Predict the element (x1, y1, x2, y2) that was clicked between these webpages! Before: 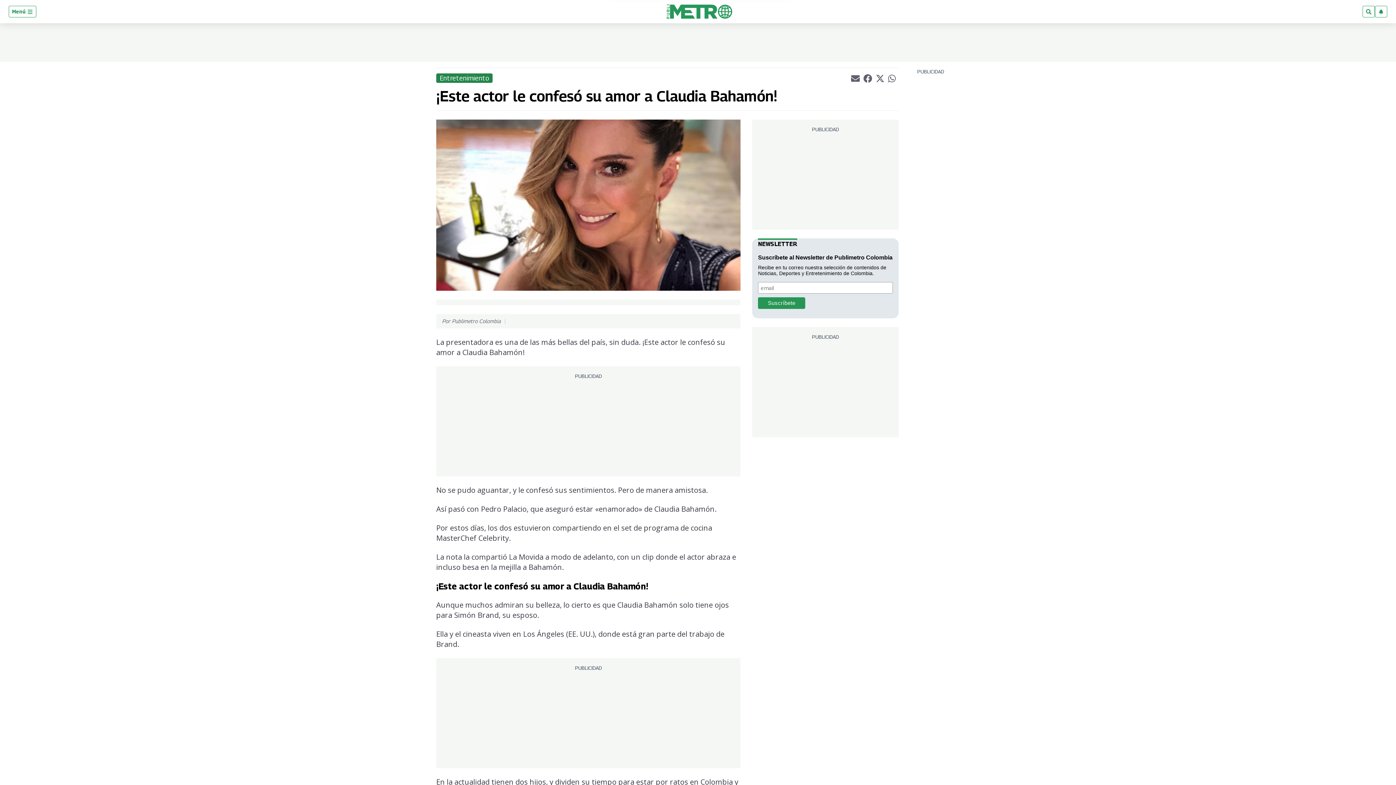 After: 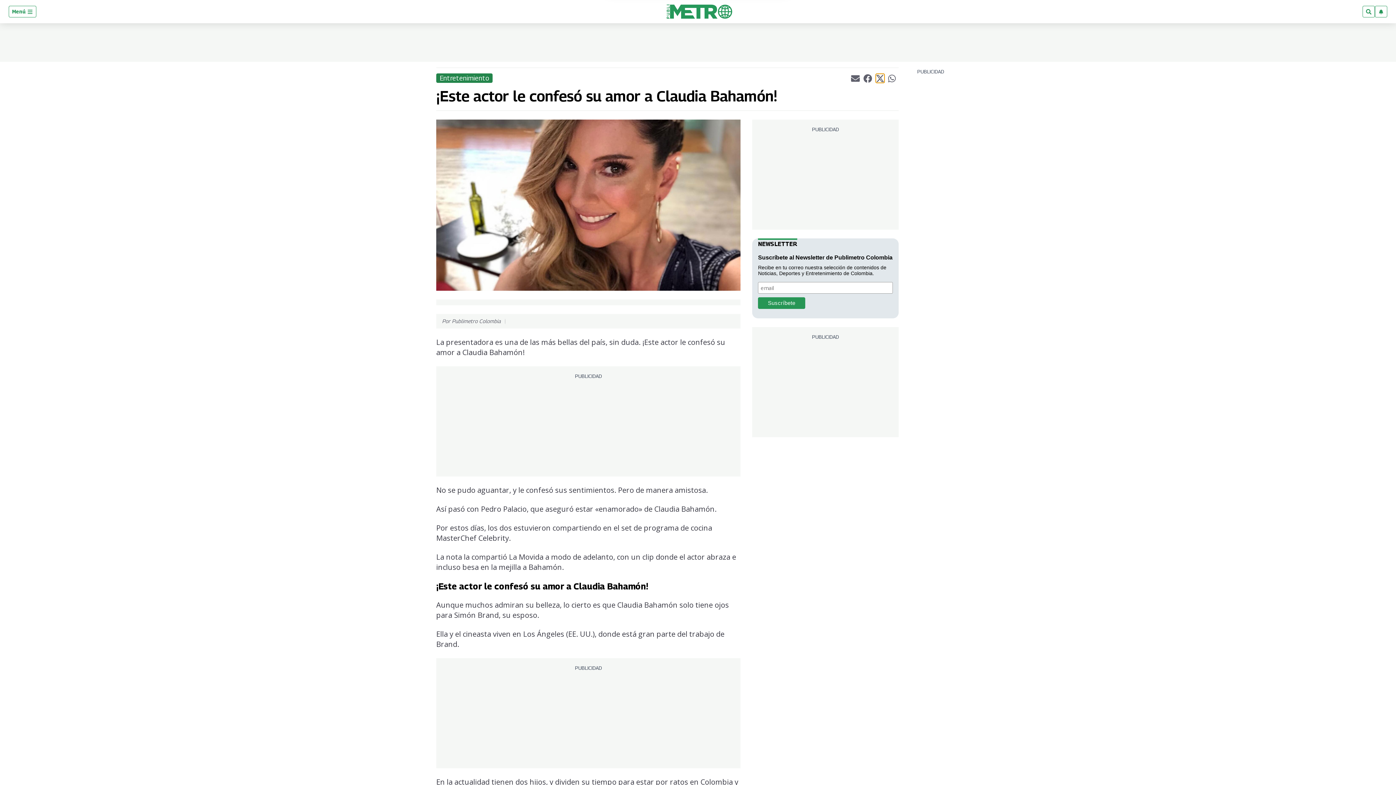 Action: bbox: (875, 73, 884, 82) label: Compartir el artículo actual mediante Twitter